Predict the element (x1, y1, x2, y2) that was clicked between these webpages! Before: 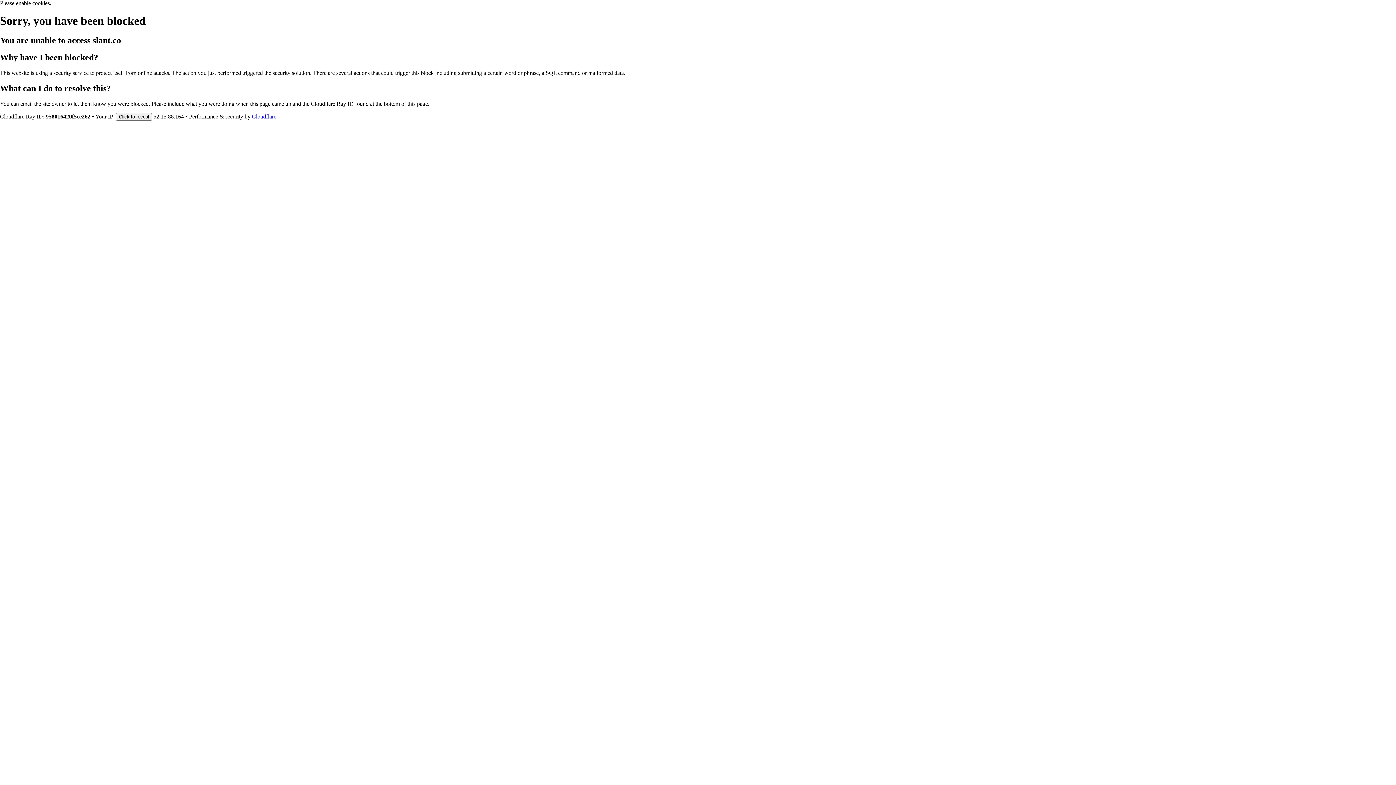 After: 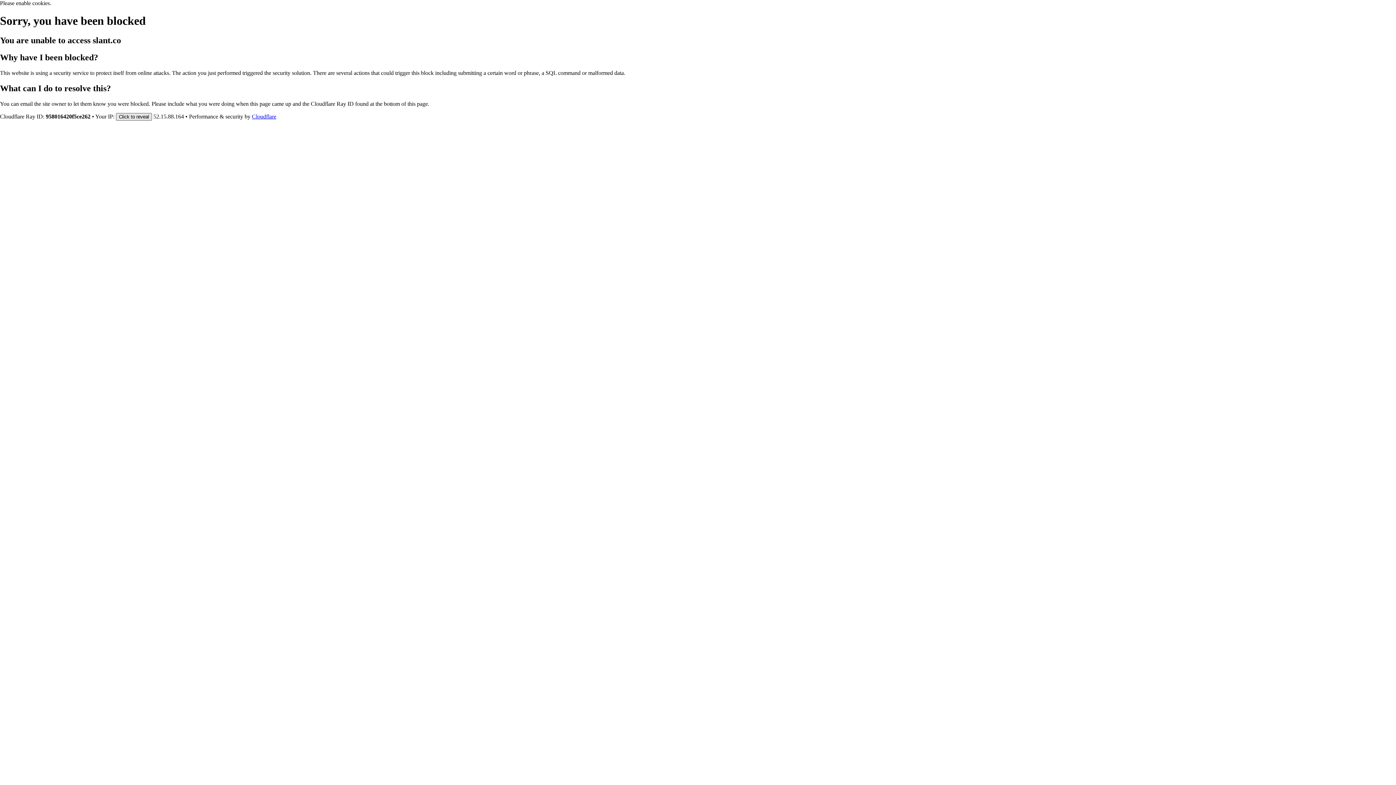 Action: bbox: (116, 112, 152, 120) label: Click to reveal